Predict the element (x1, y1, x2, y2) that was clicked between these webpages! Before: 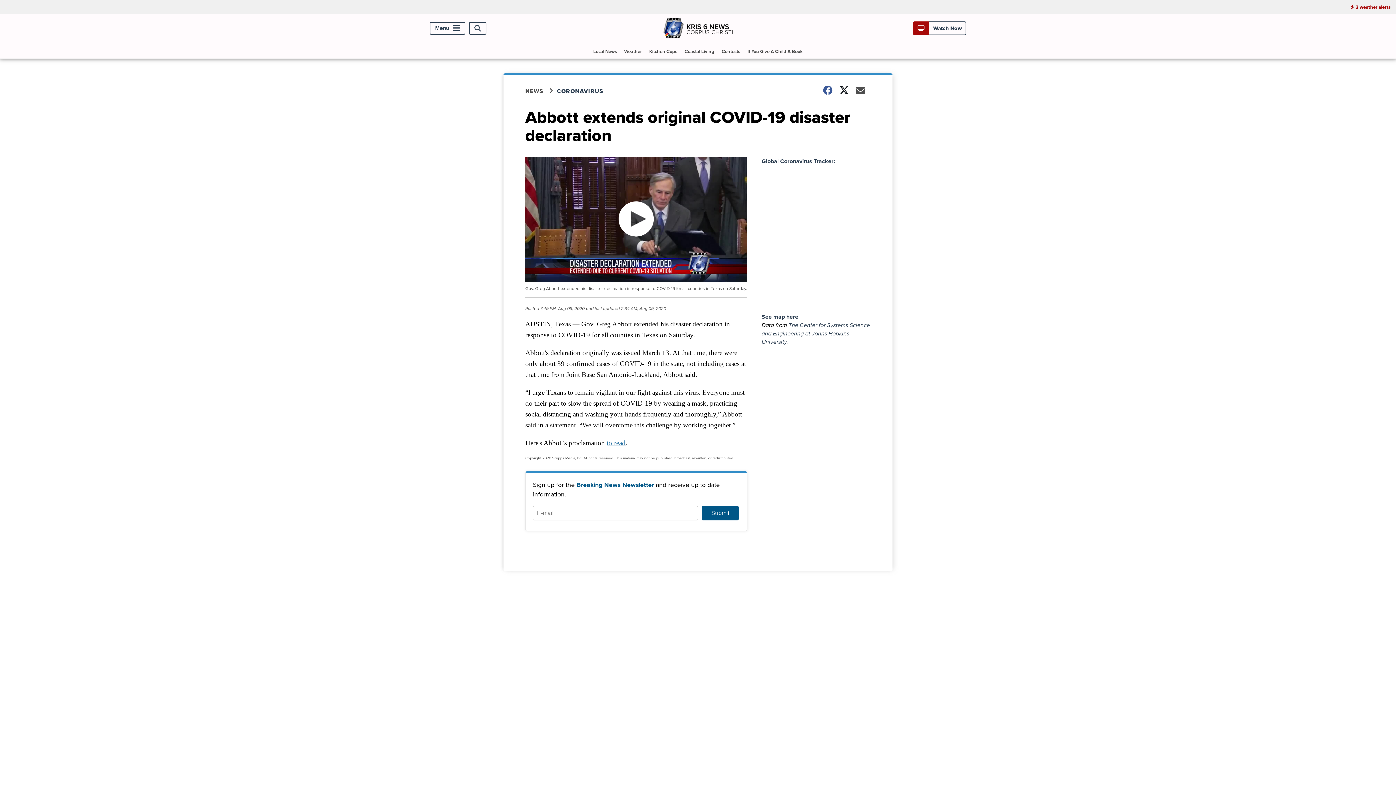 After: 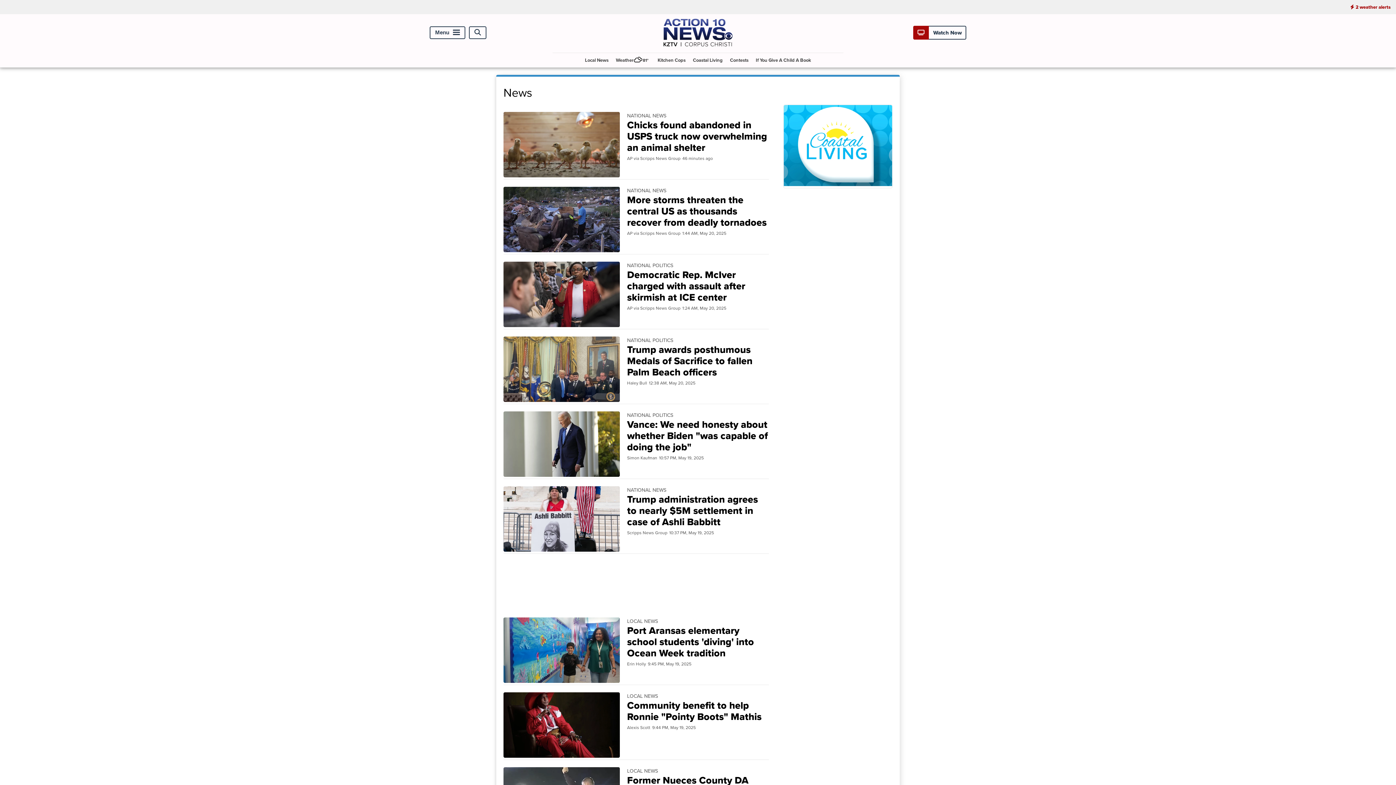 Action: bbox: (525, 86, 557, 95) label: NEWS